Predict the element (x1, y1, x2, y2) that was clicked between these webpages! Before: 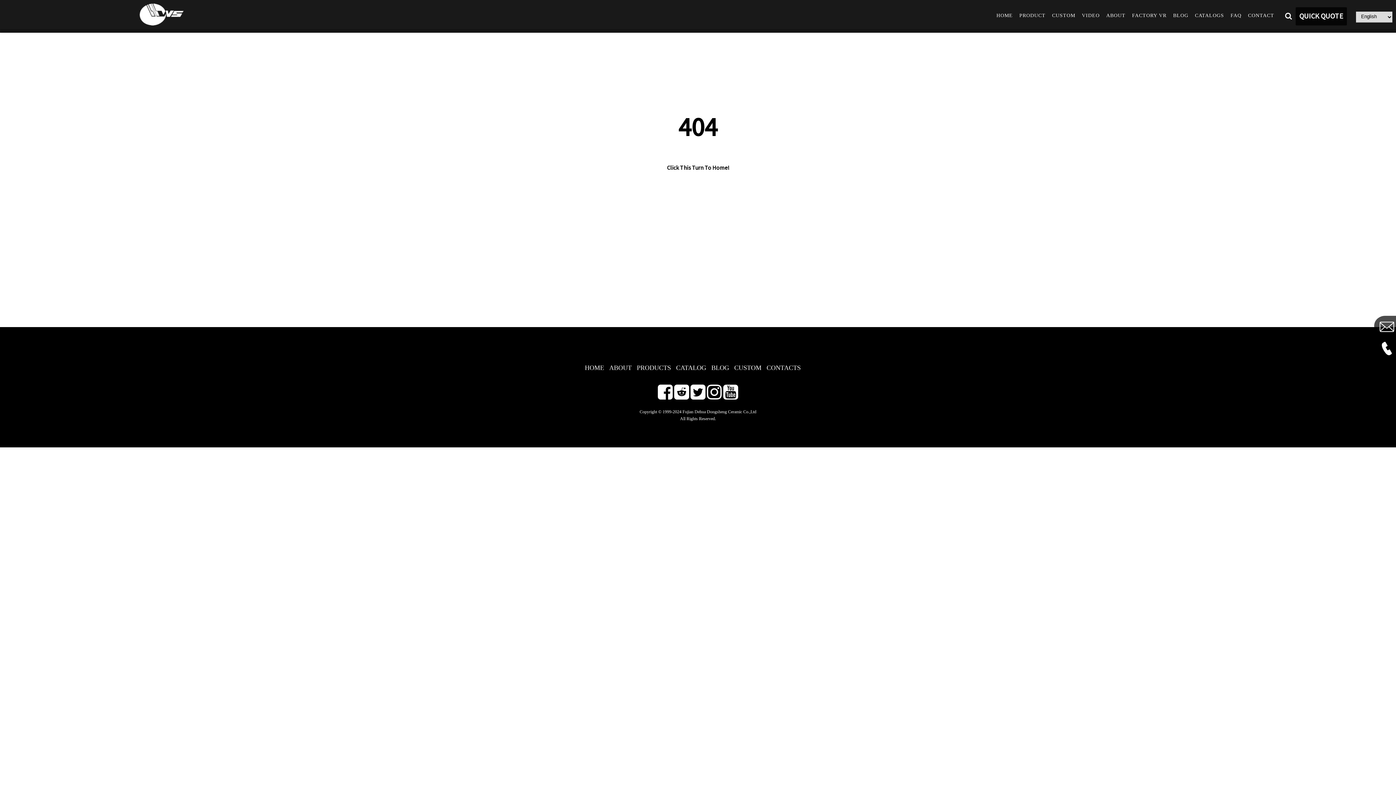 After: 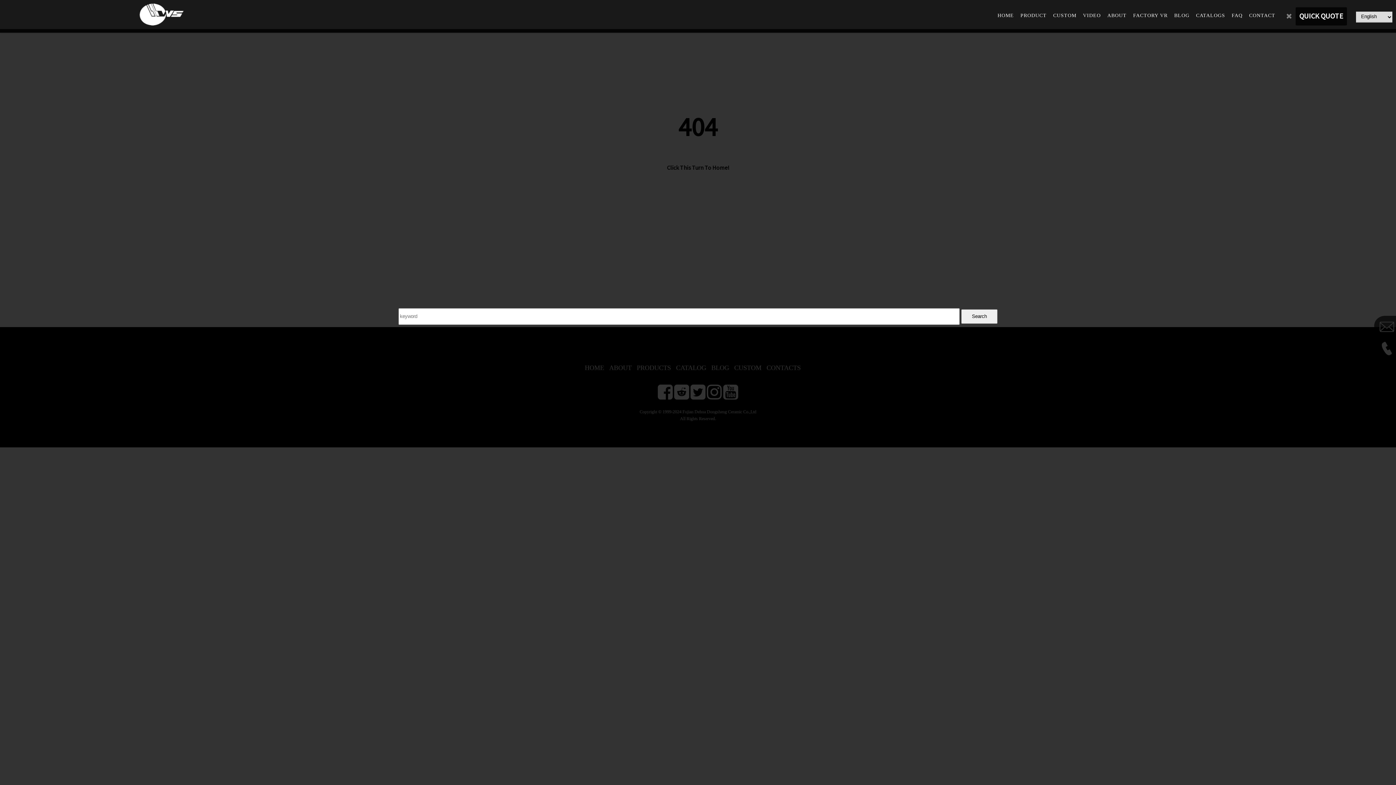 Action: bbox: (1281, 3, 1296, 29)